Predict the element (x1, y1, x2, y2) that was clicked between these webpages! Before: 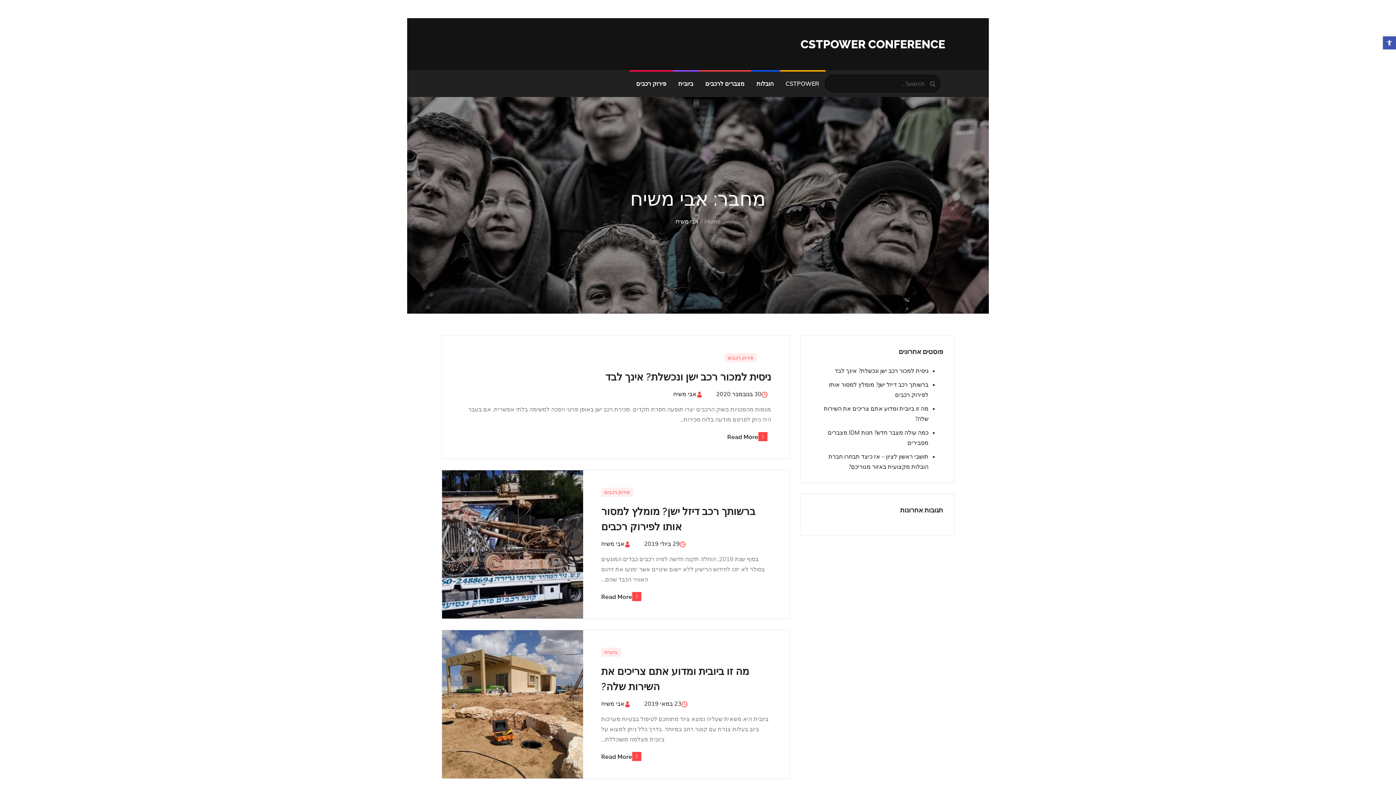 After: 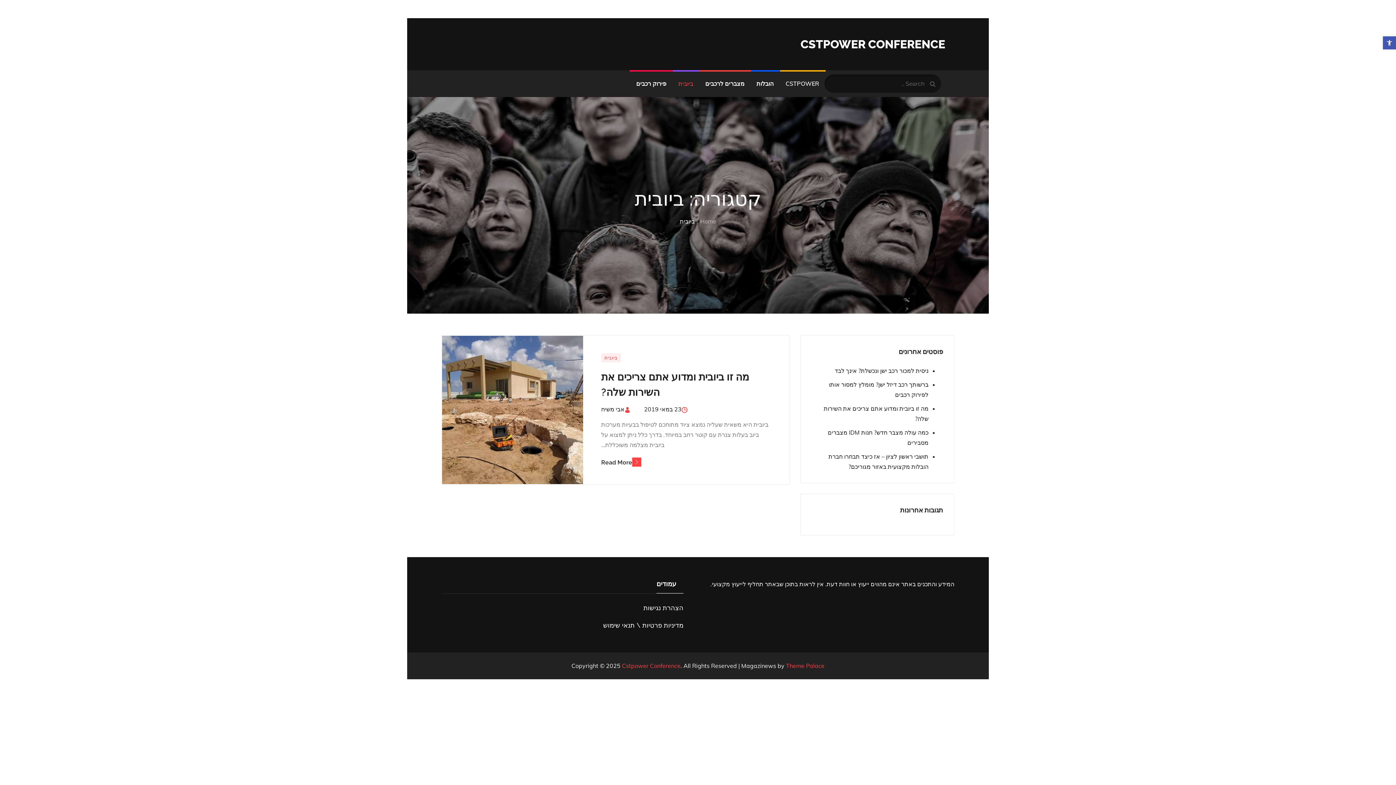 Action: bbox: (601, 647, 620, 657) label: ביובית